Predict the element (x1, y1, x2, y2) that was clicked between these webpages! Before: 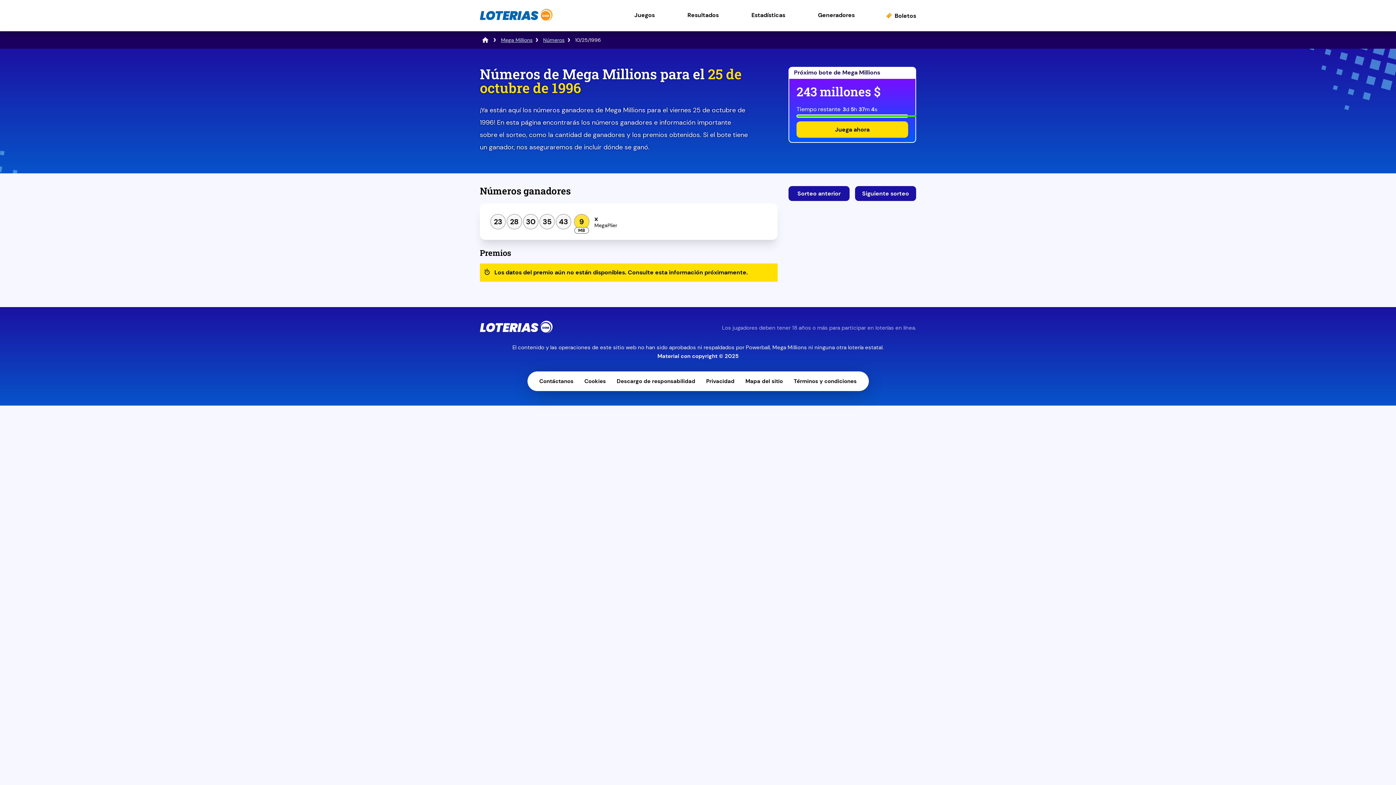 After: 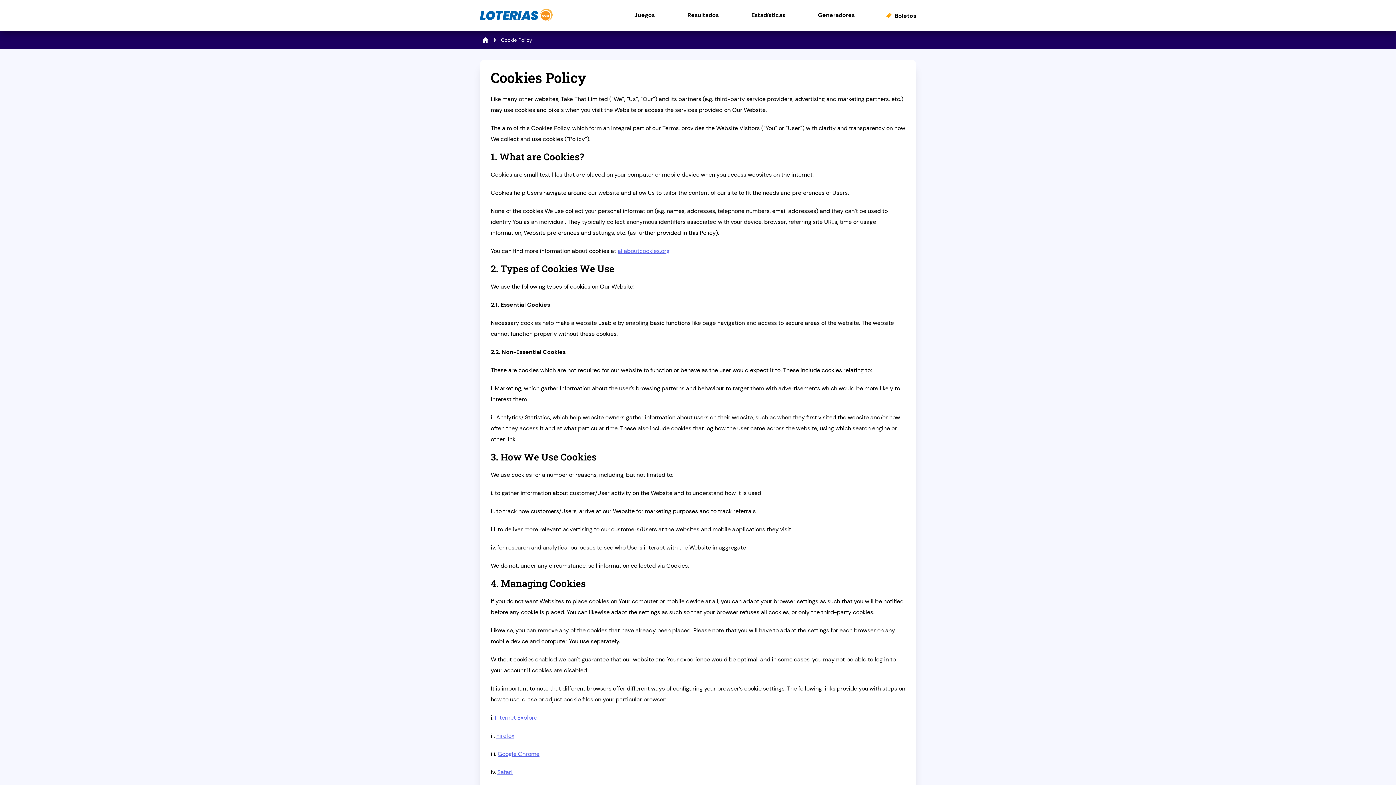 Action: bbox: (584, 377, 606, 385) label: Cookies